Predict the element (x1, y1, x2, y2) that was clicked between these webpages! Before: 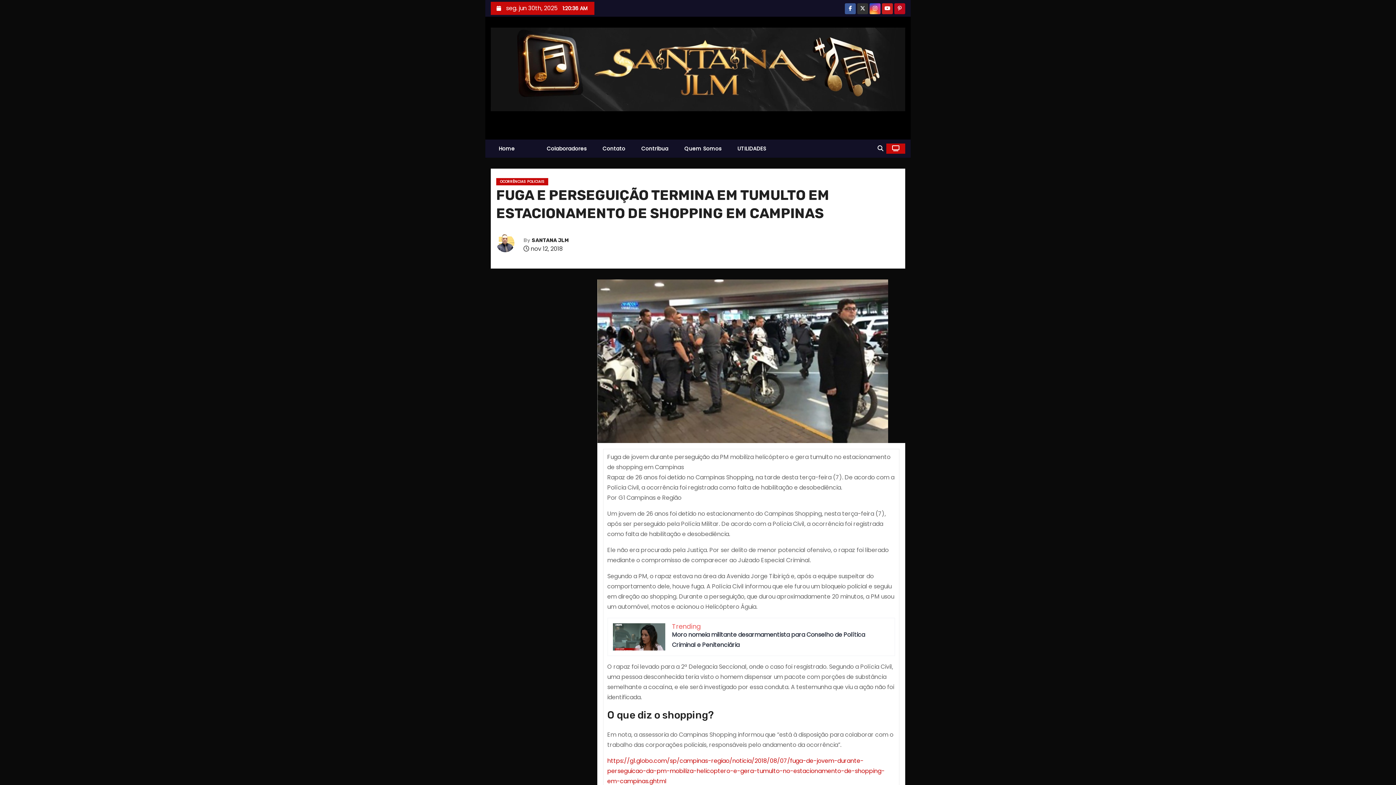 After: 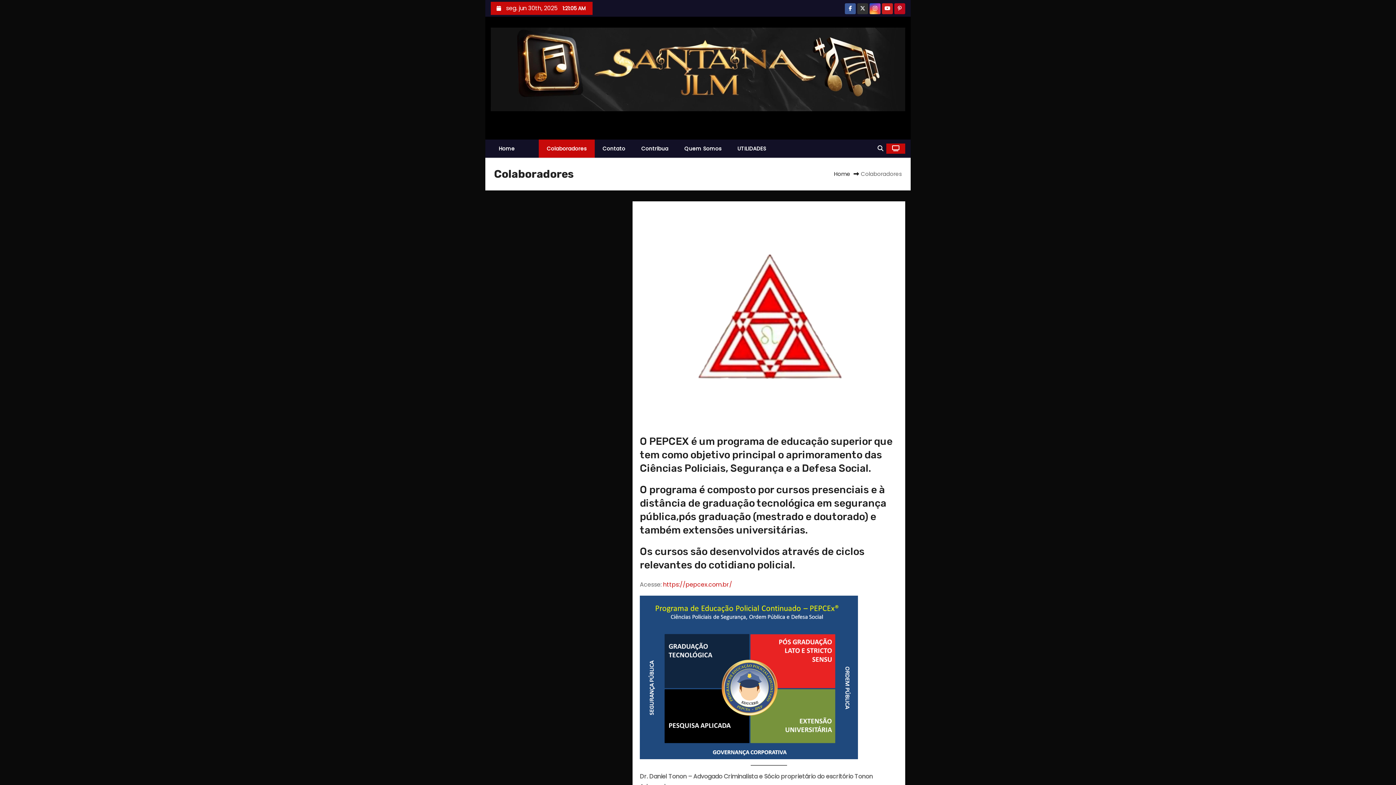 Action: label: Colaboradores bbox: (538, 139, 594, 157)